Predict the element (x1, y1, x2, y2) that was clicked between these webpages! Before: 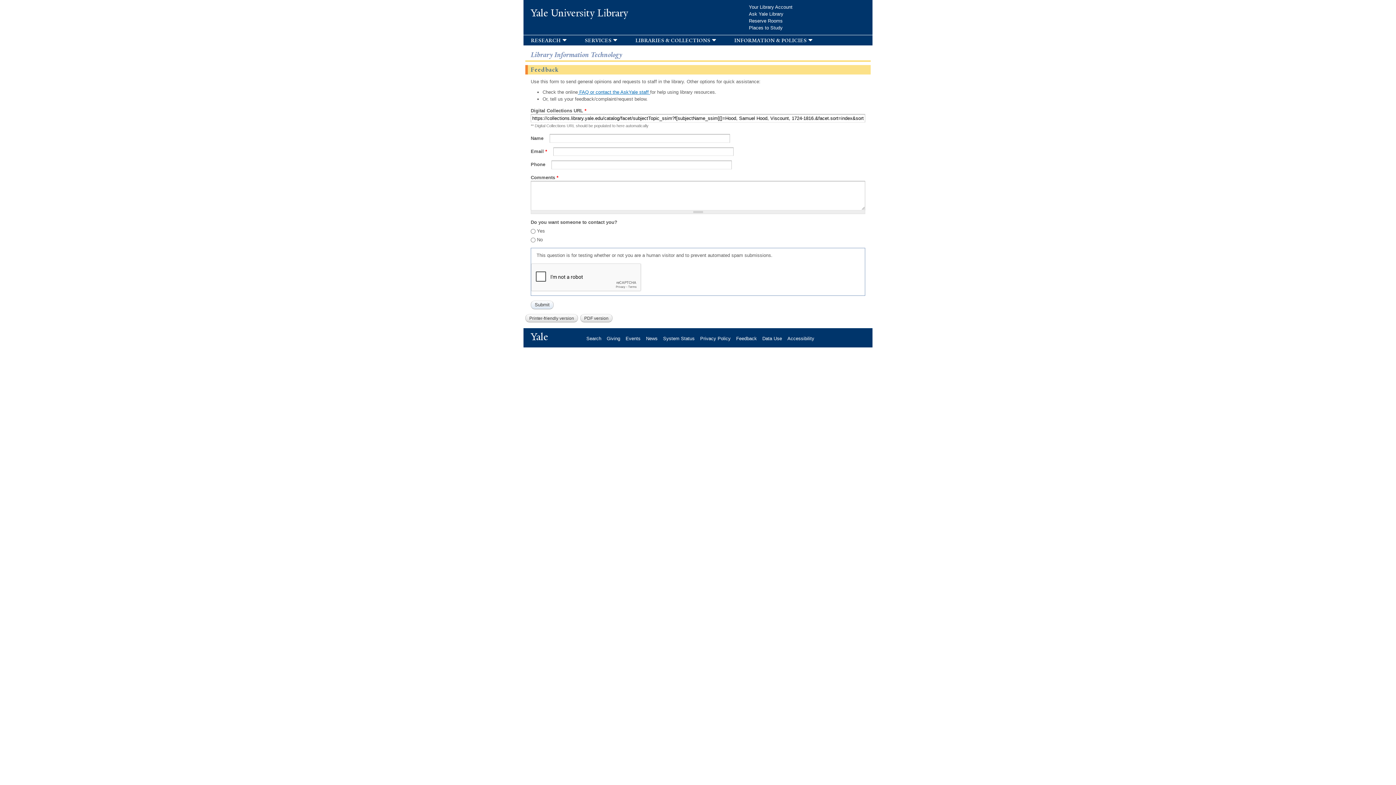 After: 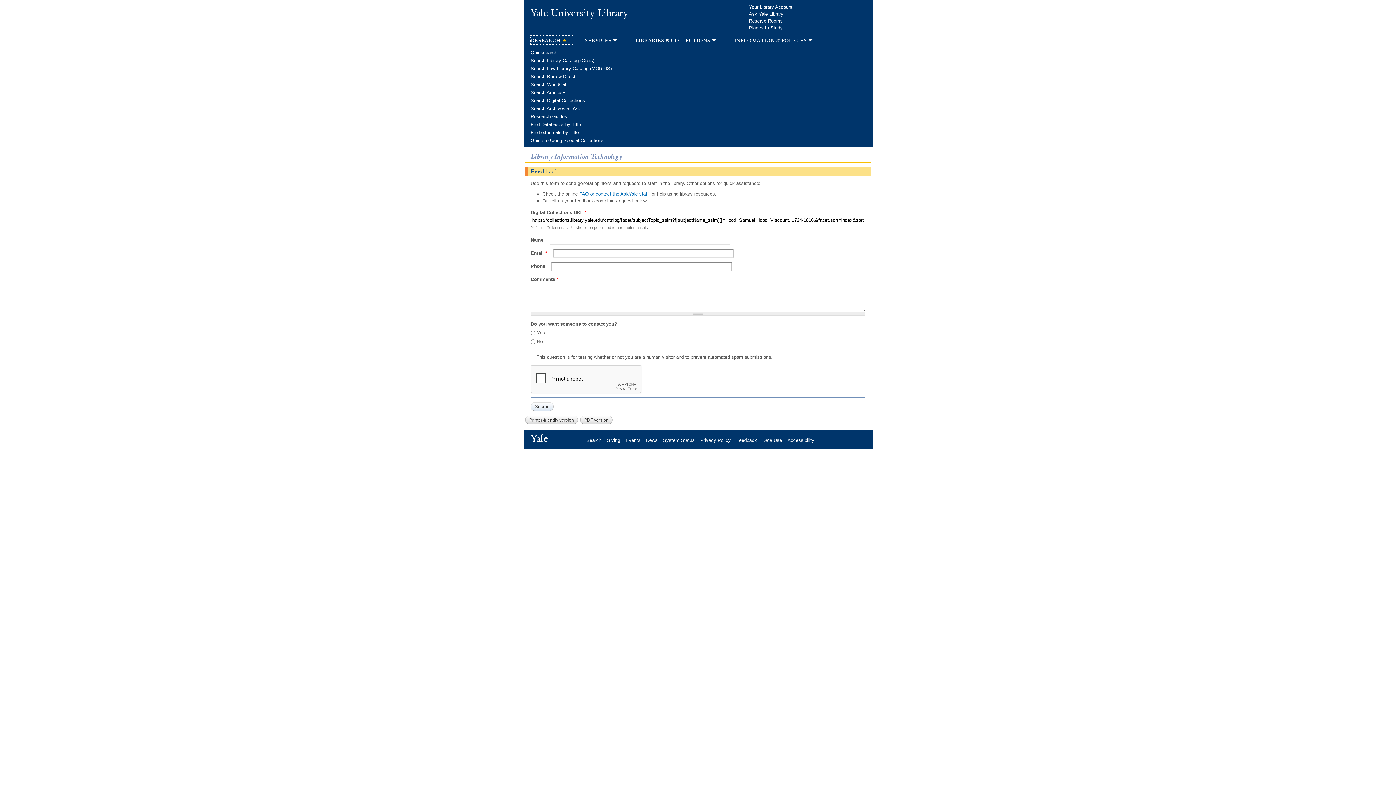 Action: label: research bbox: (530, 36, 573, 44)